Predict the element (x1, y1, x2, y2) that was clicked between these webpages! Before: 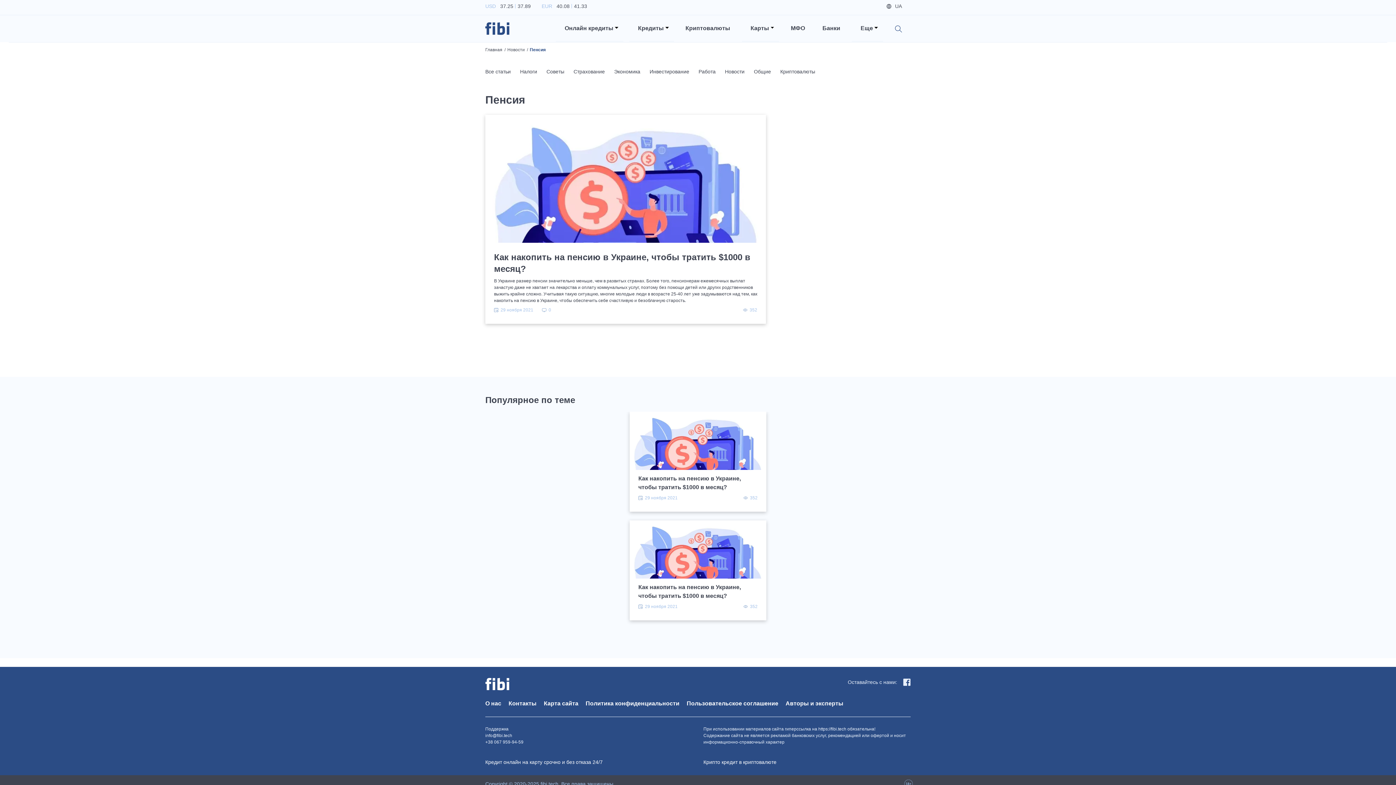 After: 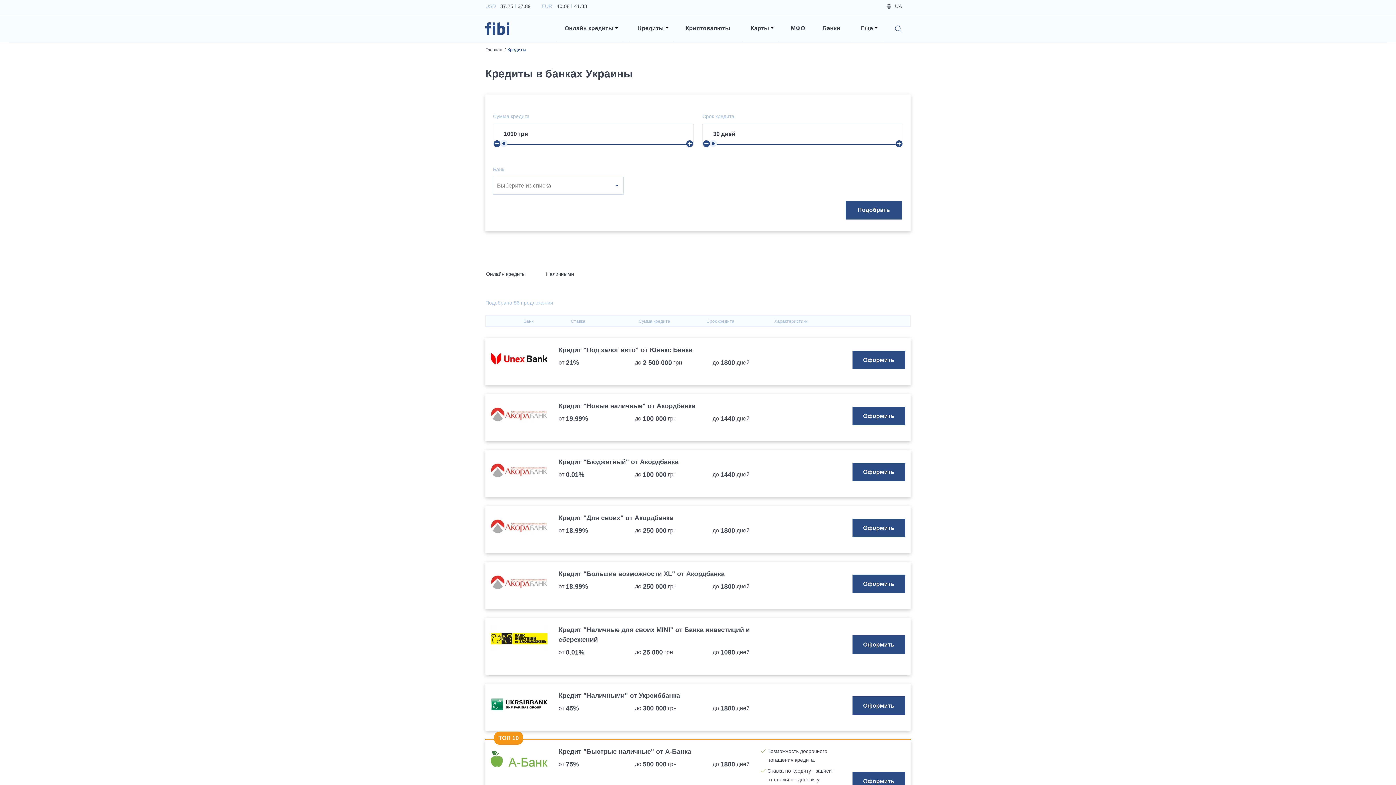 Action: label: Кредиты bbox: (638, 24, 663, 31)